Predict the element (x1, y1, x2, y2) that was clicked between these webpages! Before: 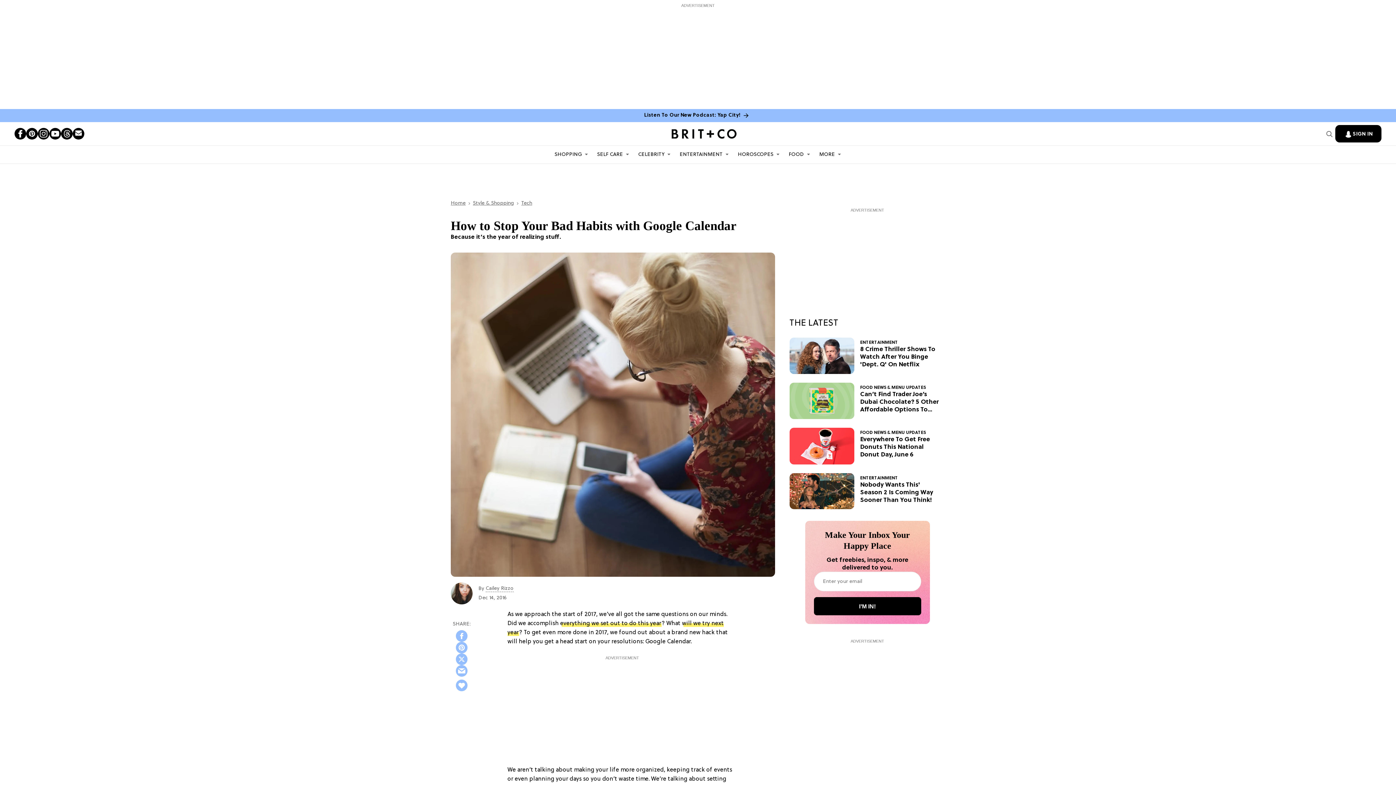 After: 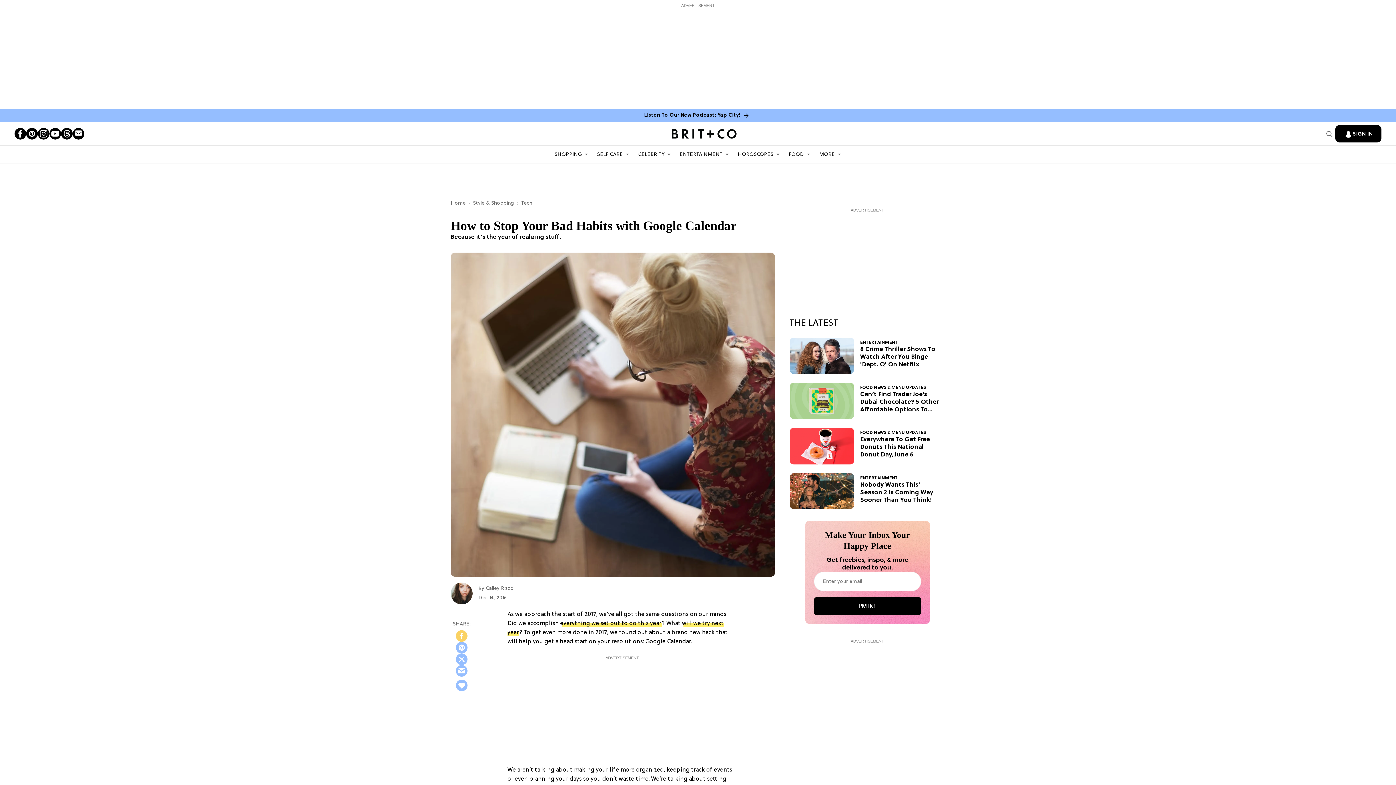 Action: bbox: (456, 630, 467, 642) label: Share on Facebook